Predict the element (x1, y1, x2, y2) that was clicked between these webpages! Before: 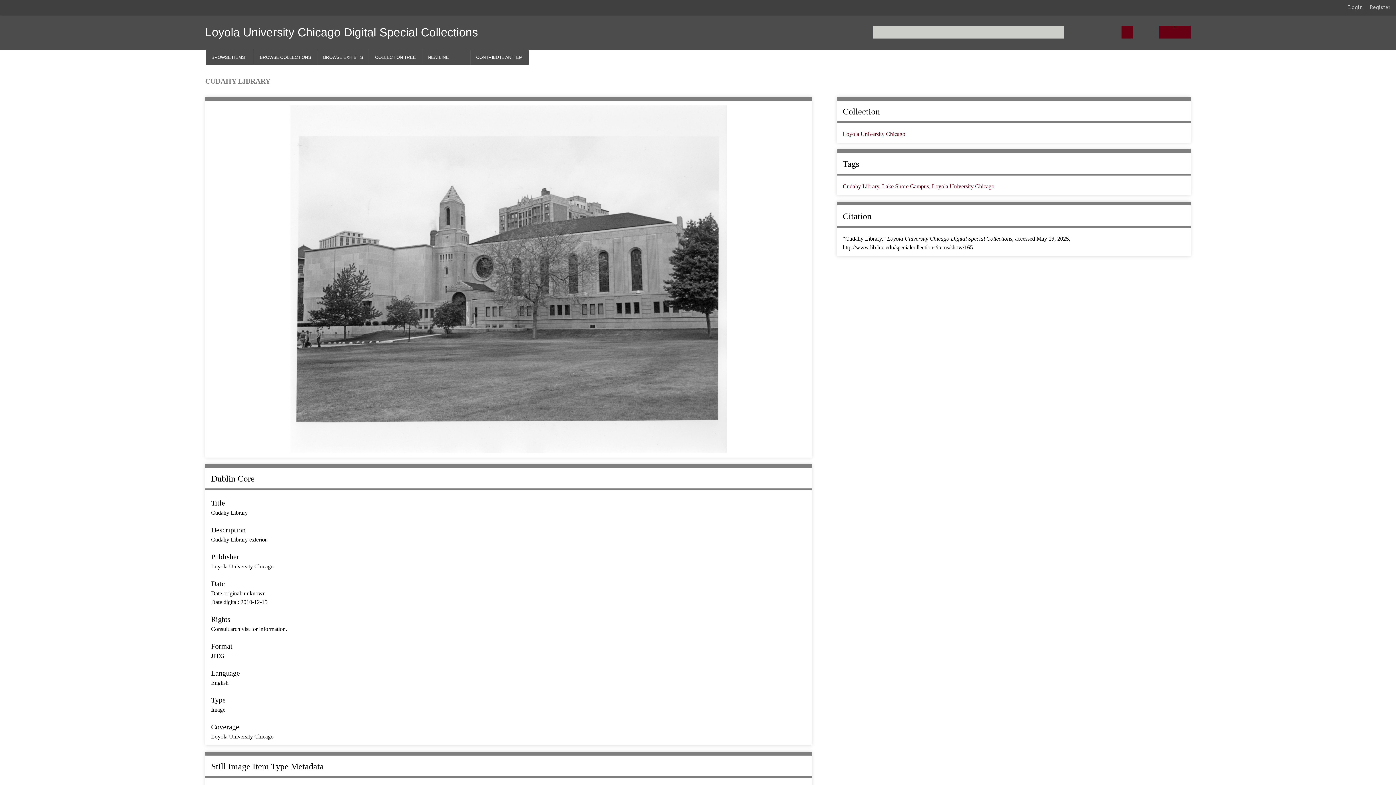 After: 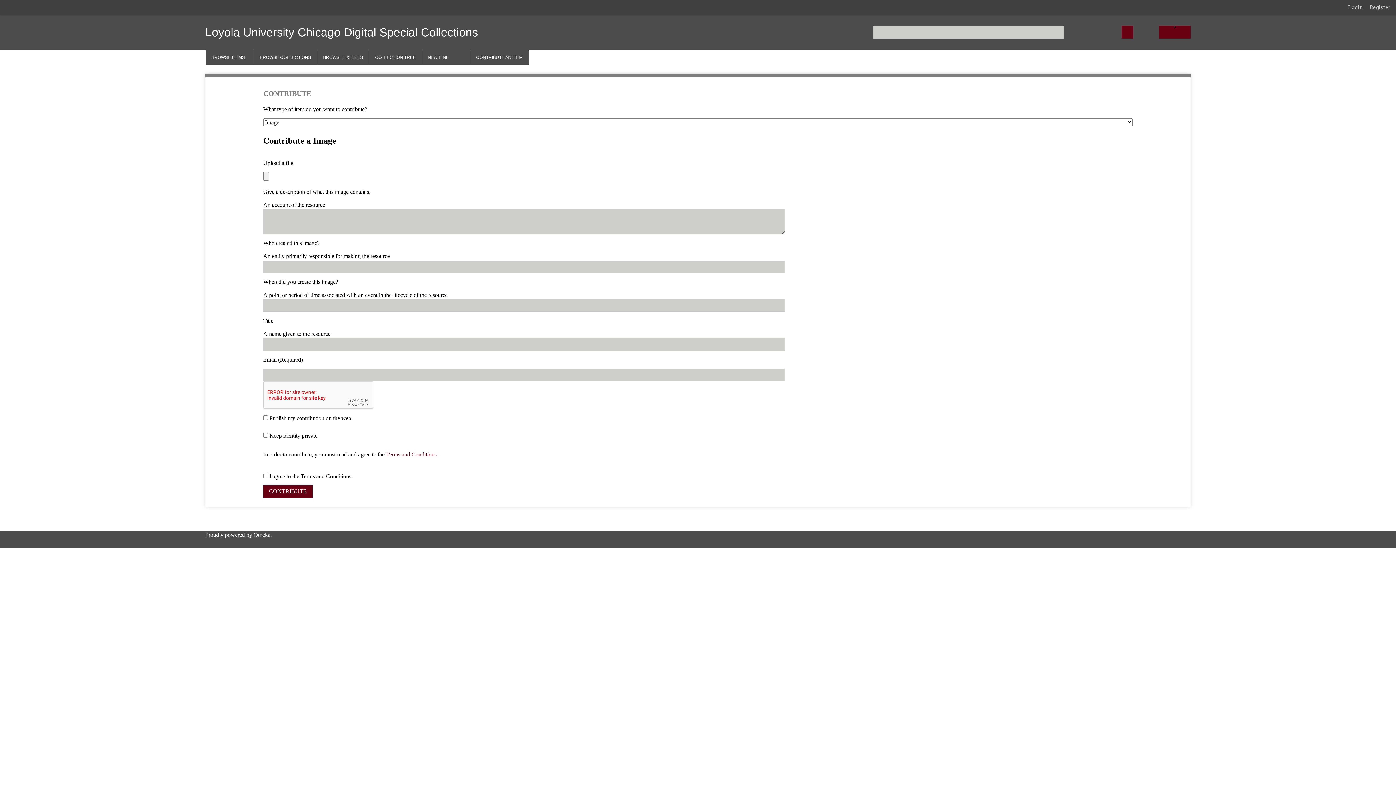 Action: bbox: (470, 49, 528, 65) label: CONTRIBUTE AN ITEM